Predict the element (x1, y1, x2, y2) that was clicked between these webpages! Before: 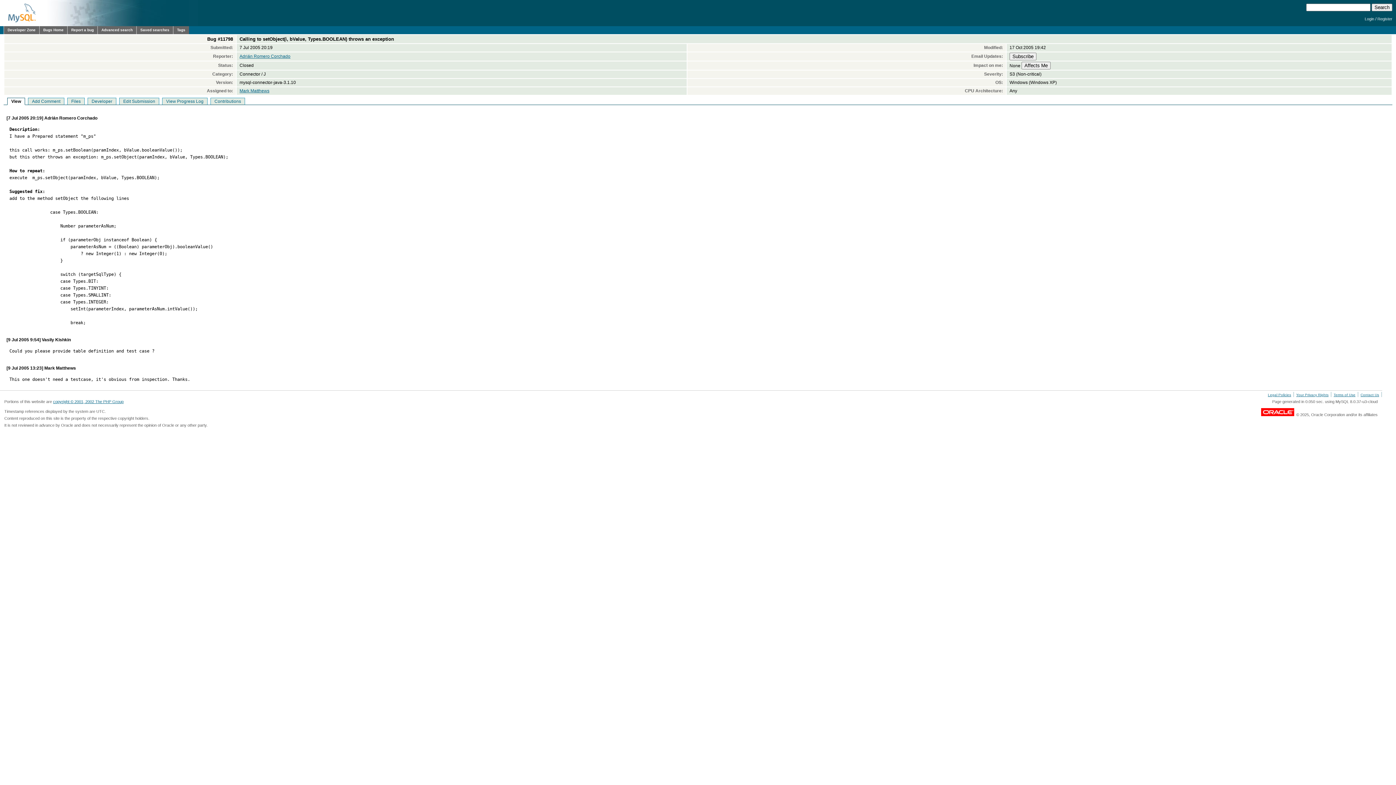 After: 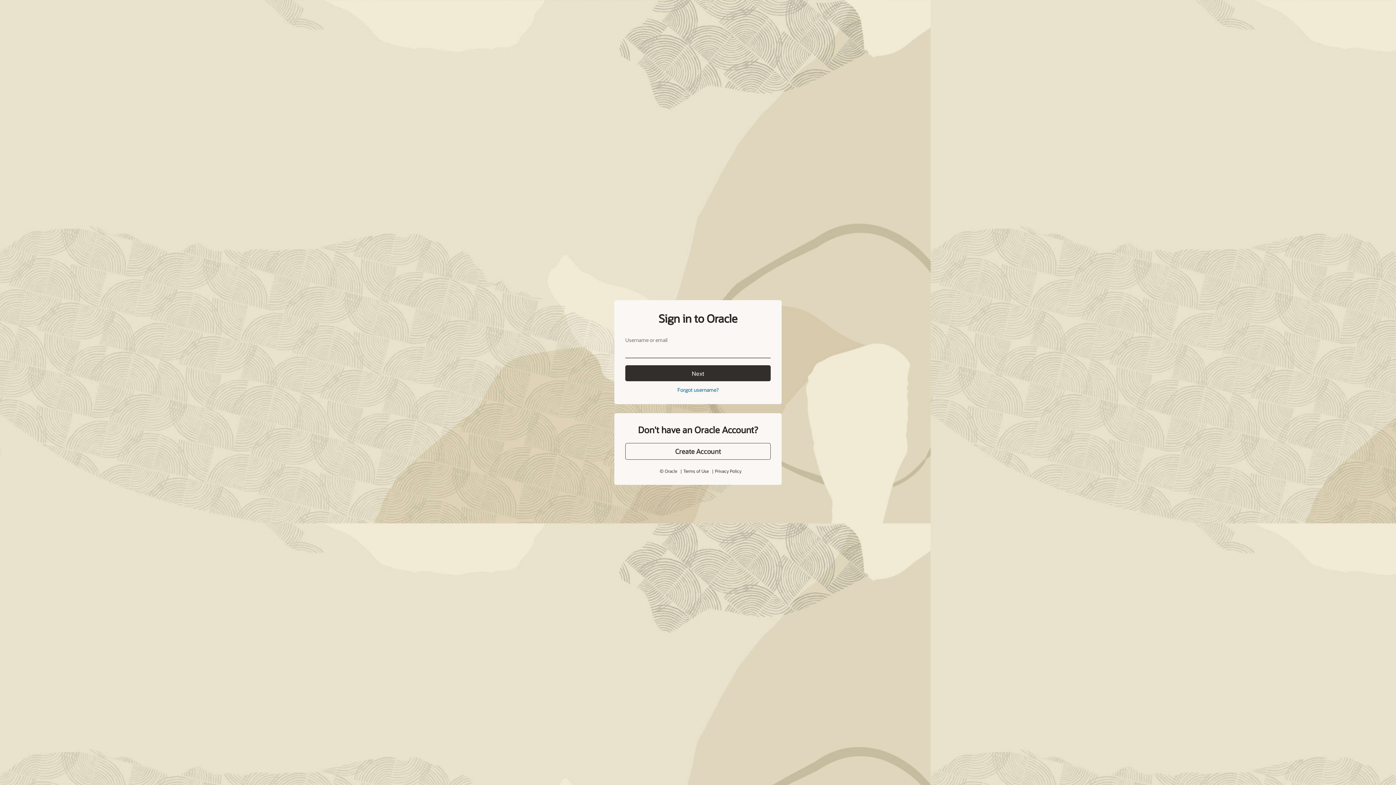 Action: bbox: (67, 26, 97, 34) label: Report a bug